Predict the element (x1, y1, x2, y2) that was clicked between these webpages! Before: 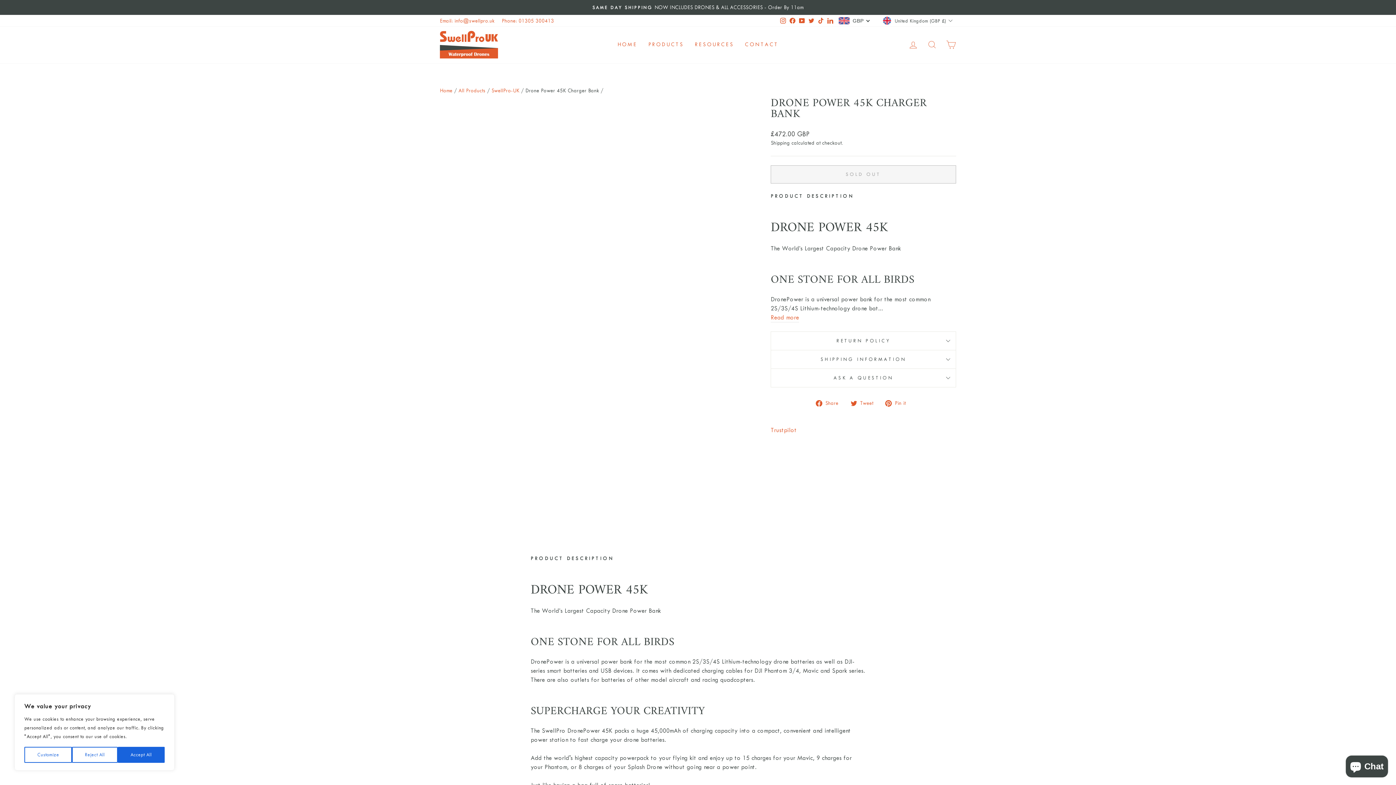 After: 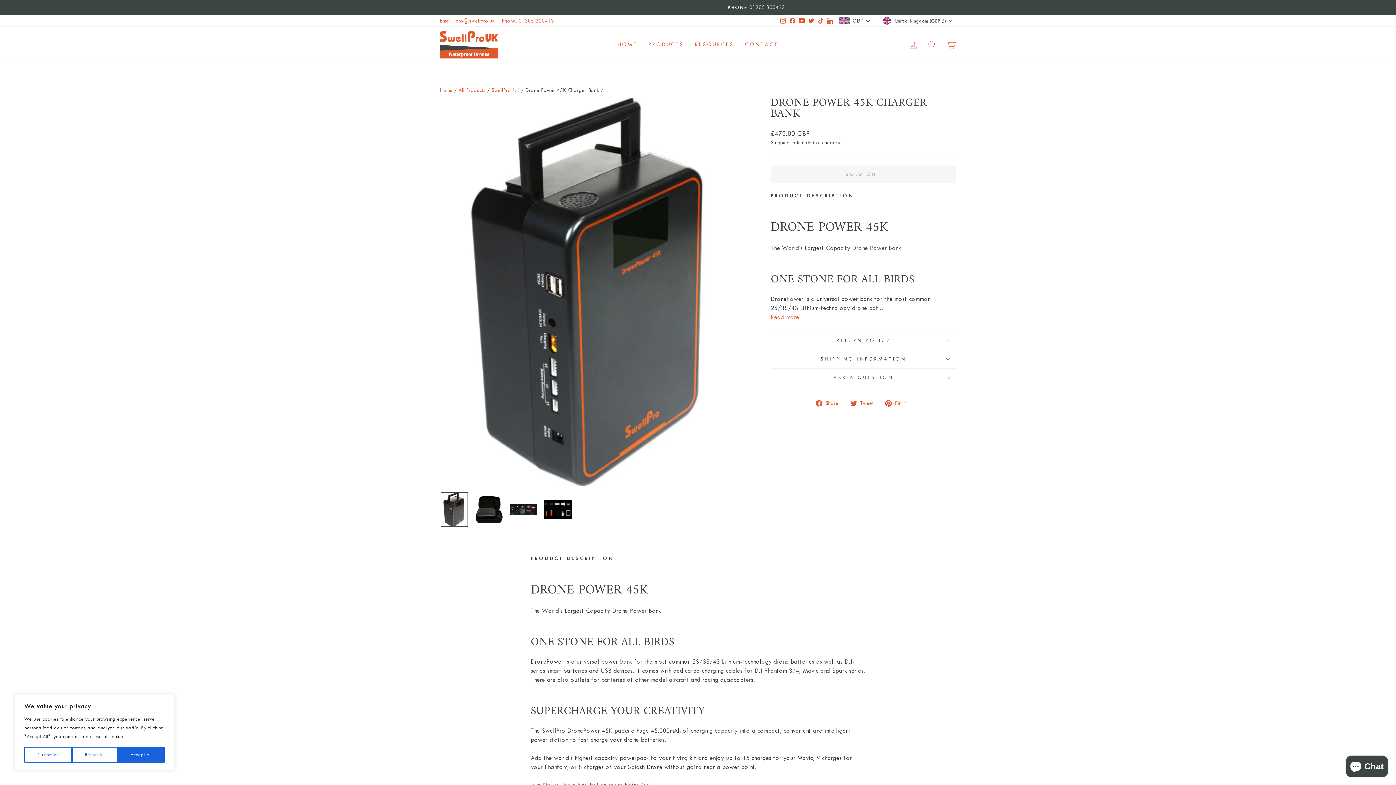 Action: label: Twitter bbox: (806, 15, 816, 26)